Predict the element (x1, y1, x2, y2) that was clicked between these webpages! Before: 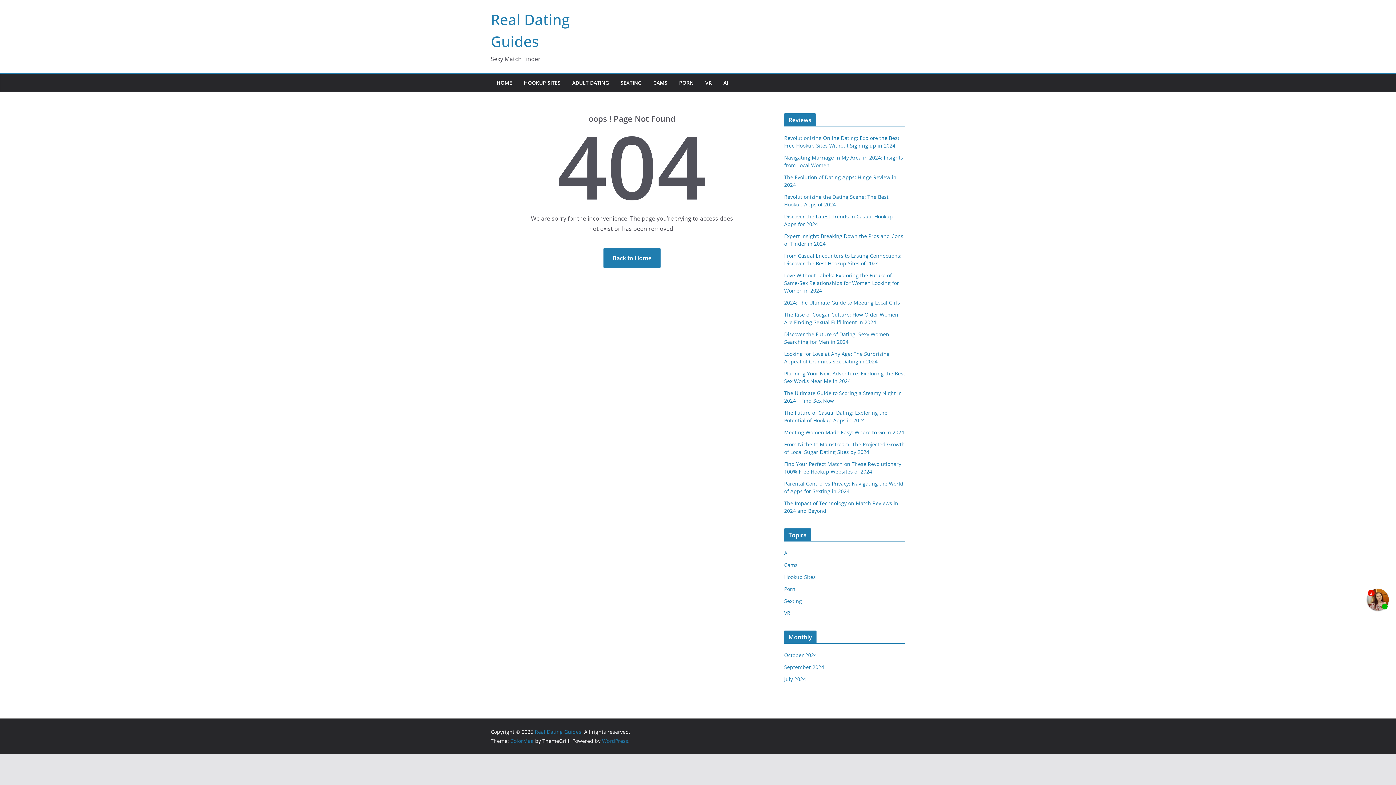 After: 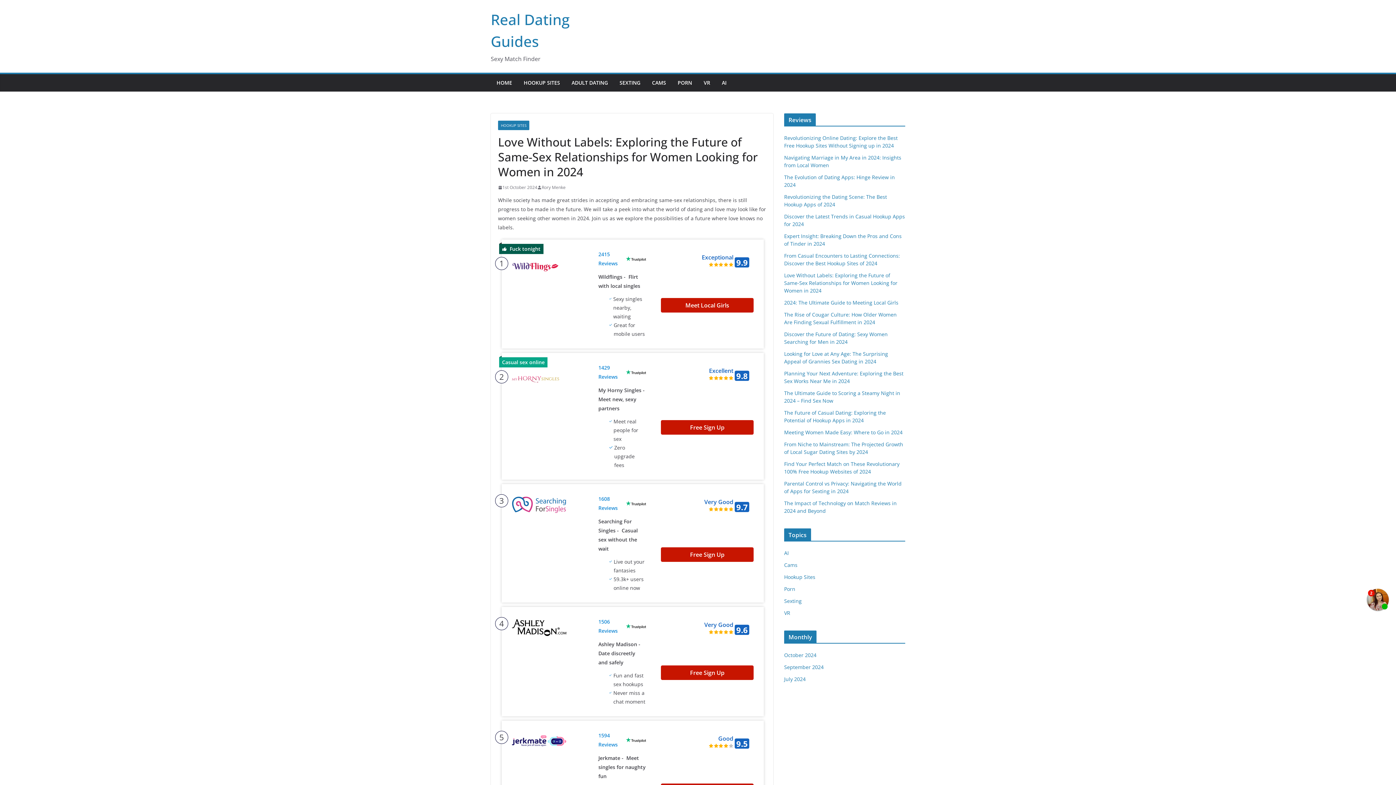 Action: bbox: (784, 272, 899, 294) label: Love Without Labels: Exploring the Future of Same-Sex Relationships for Women Looking for Women in 2024